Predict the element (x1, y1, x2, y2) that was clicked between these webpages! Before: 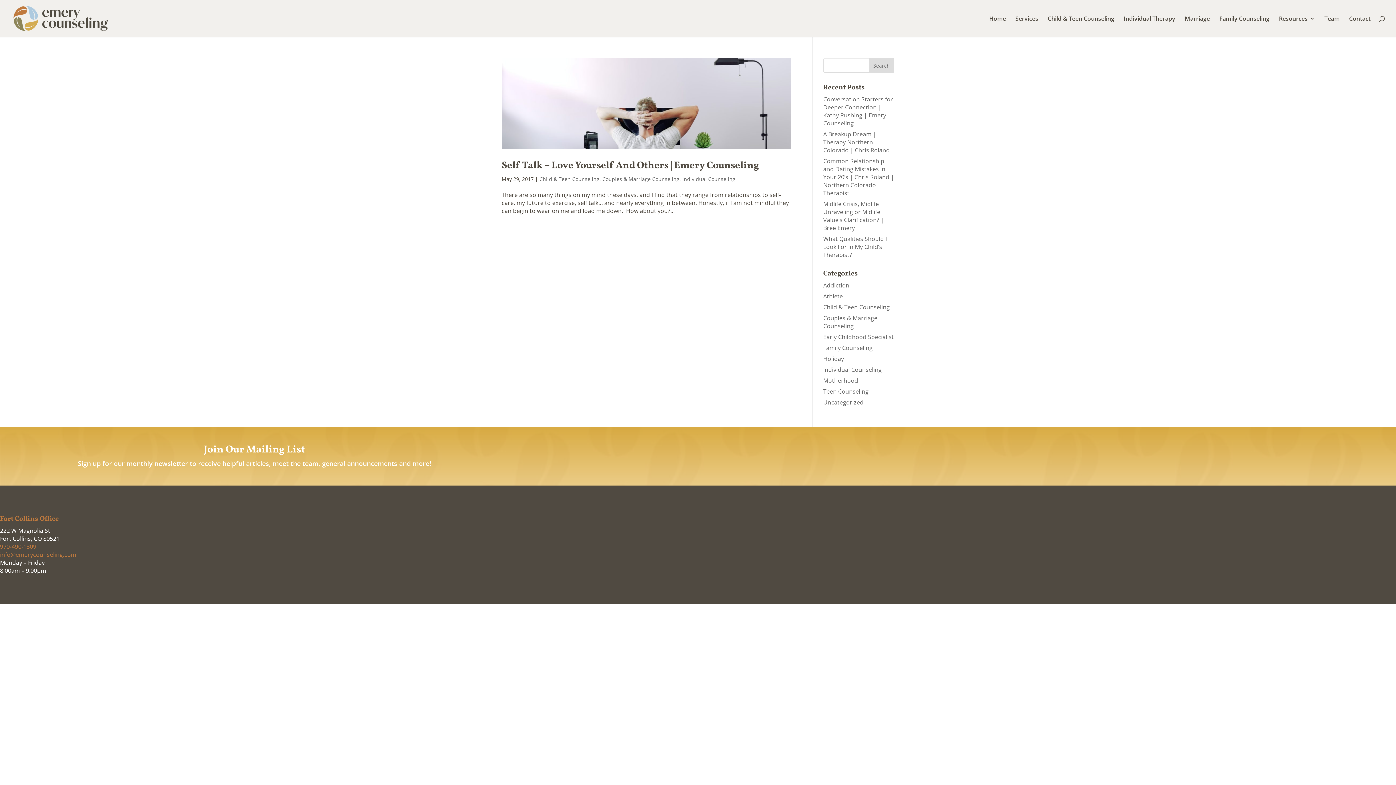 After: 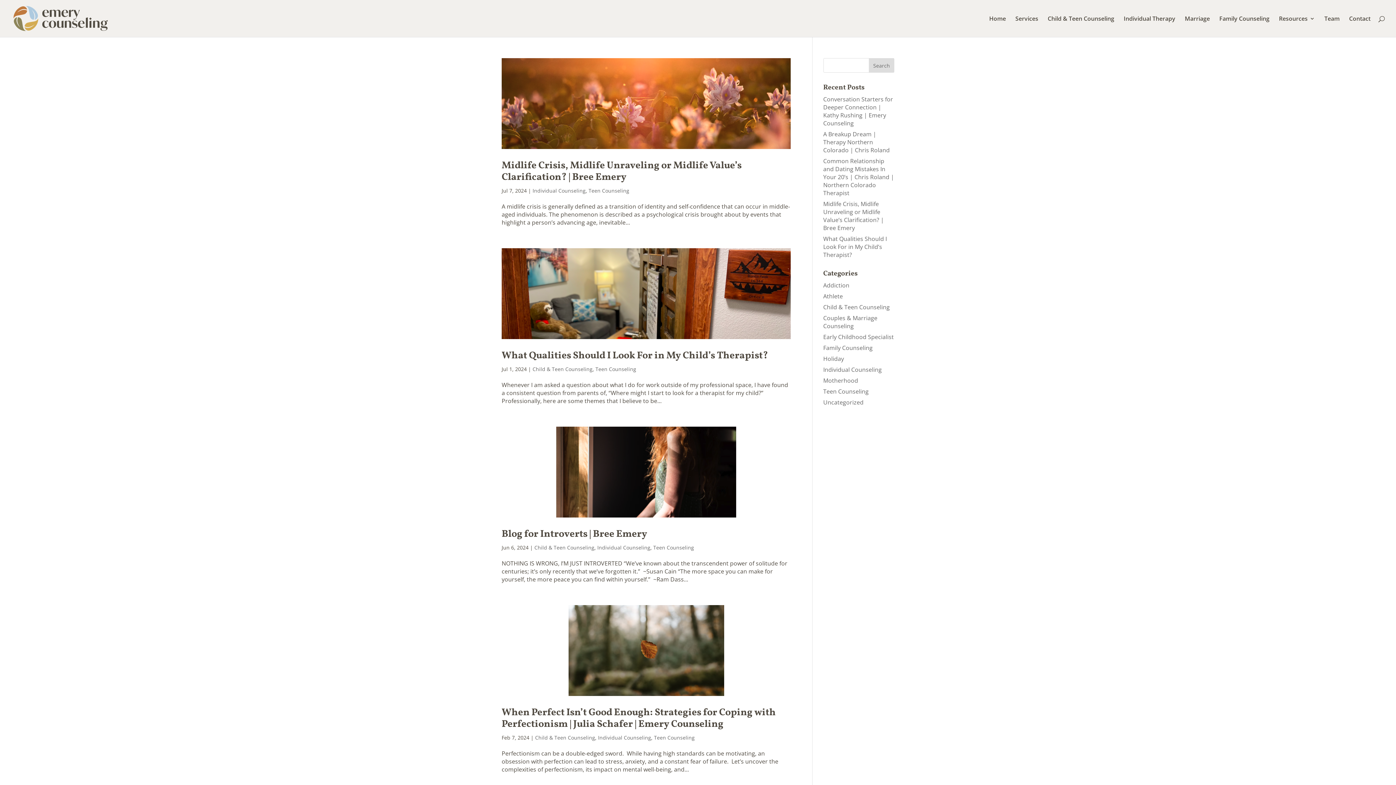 Action: label: Teen Counseling bbox: (823, 387, 868, 395)